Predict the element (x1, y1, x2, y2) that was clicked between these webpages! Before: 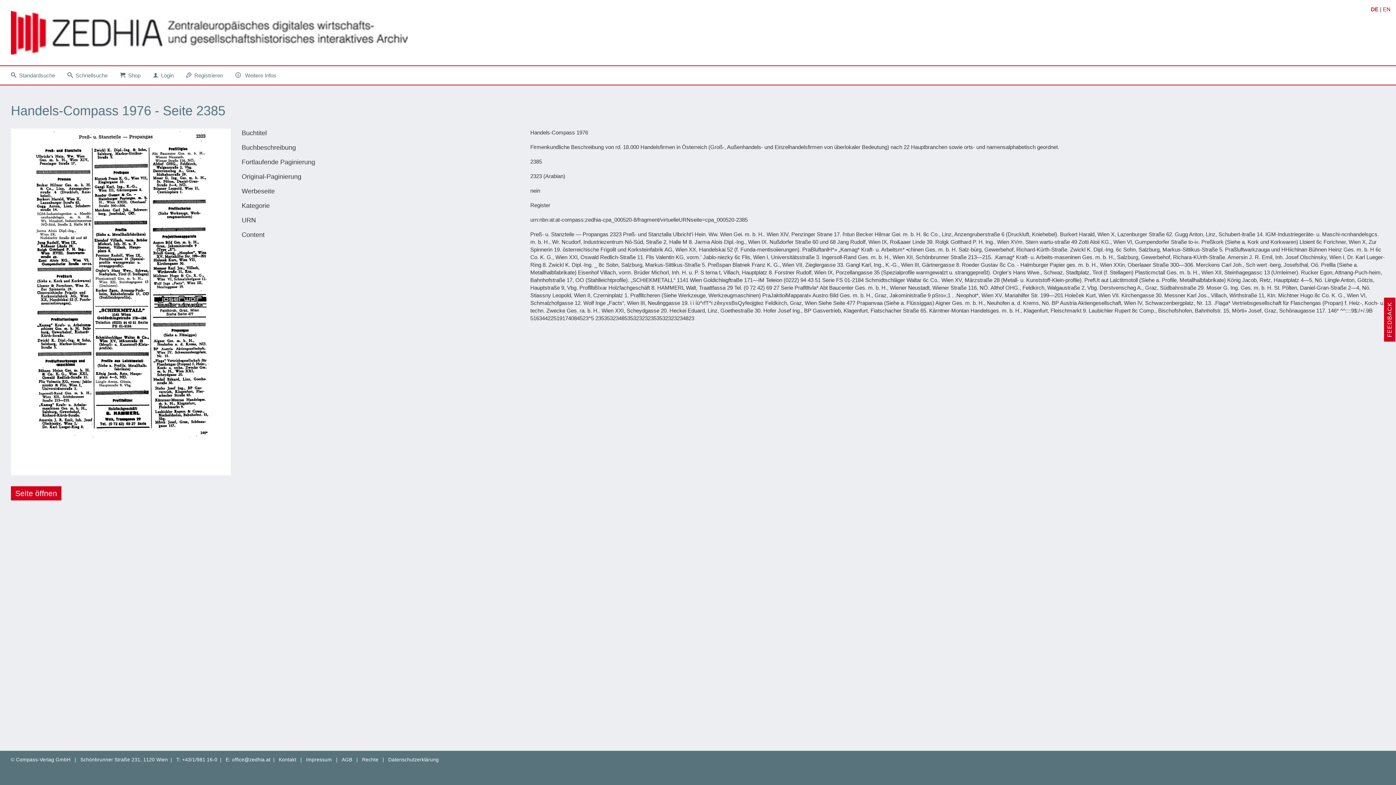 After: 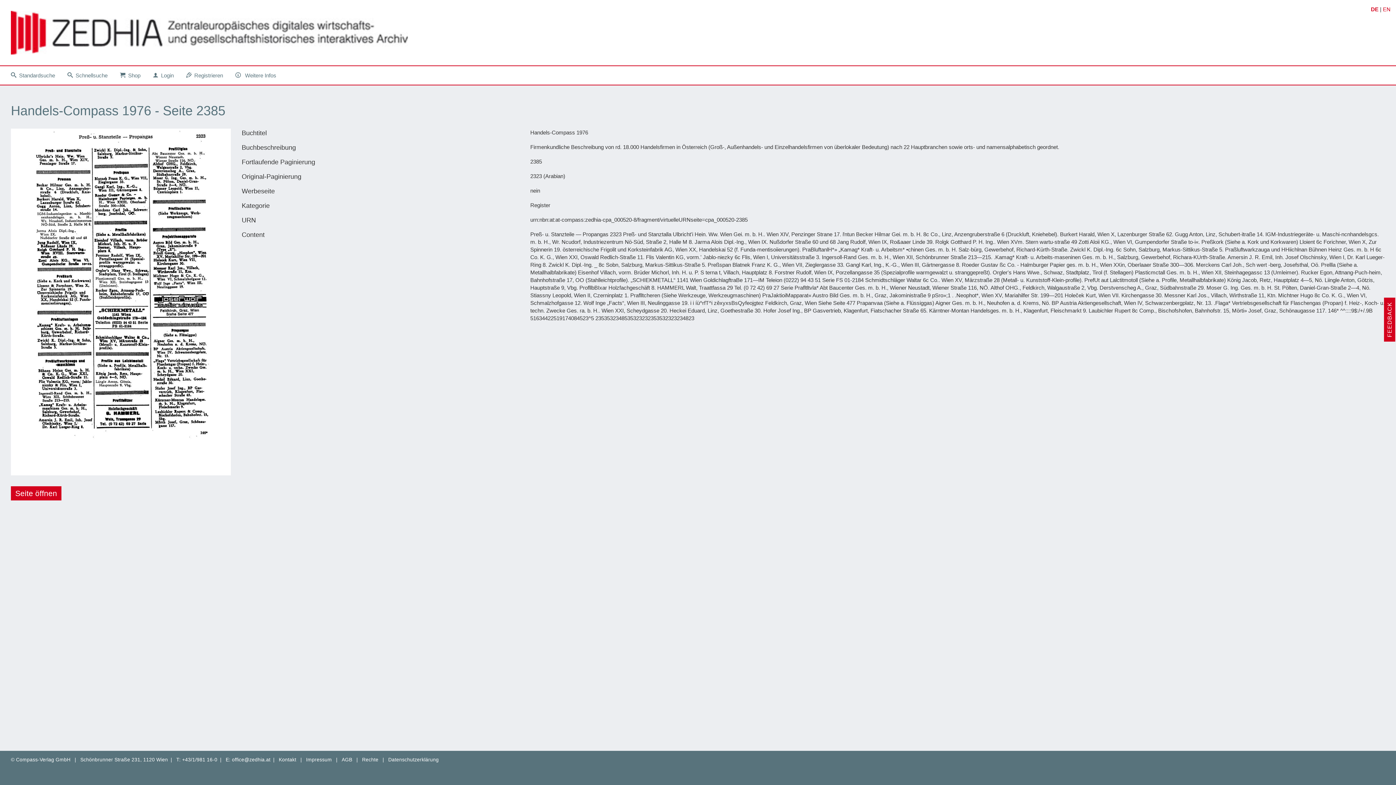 Action: bbox: (388, 757, 438, 762) label: Datenschutzerklärung